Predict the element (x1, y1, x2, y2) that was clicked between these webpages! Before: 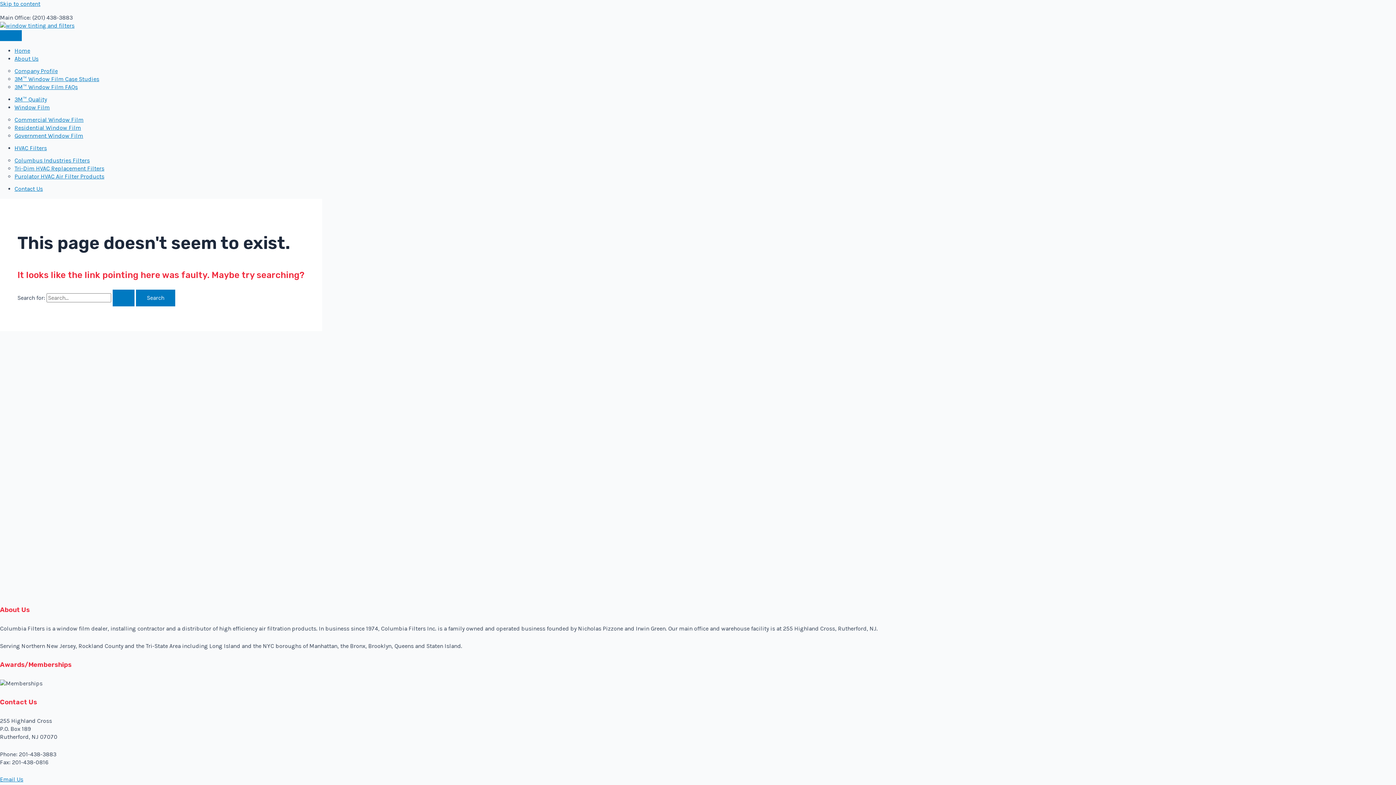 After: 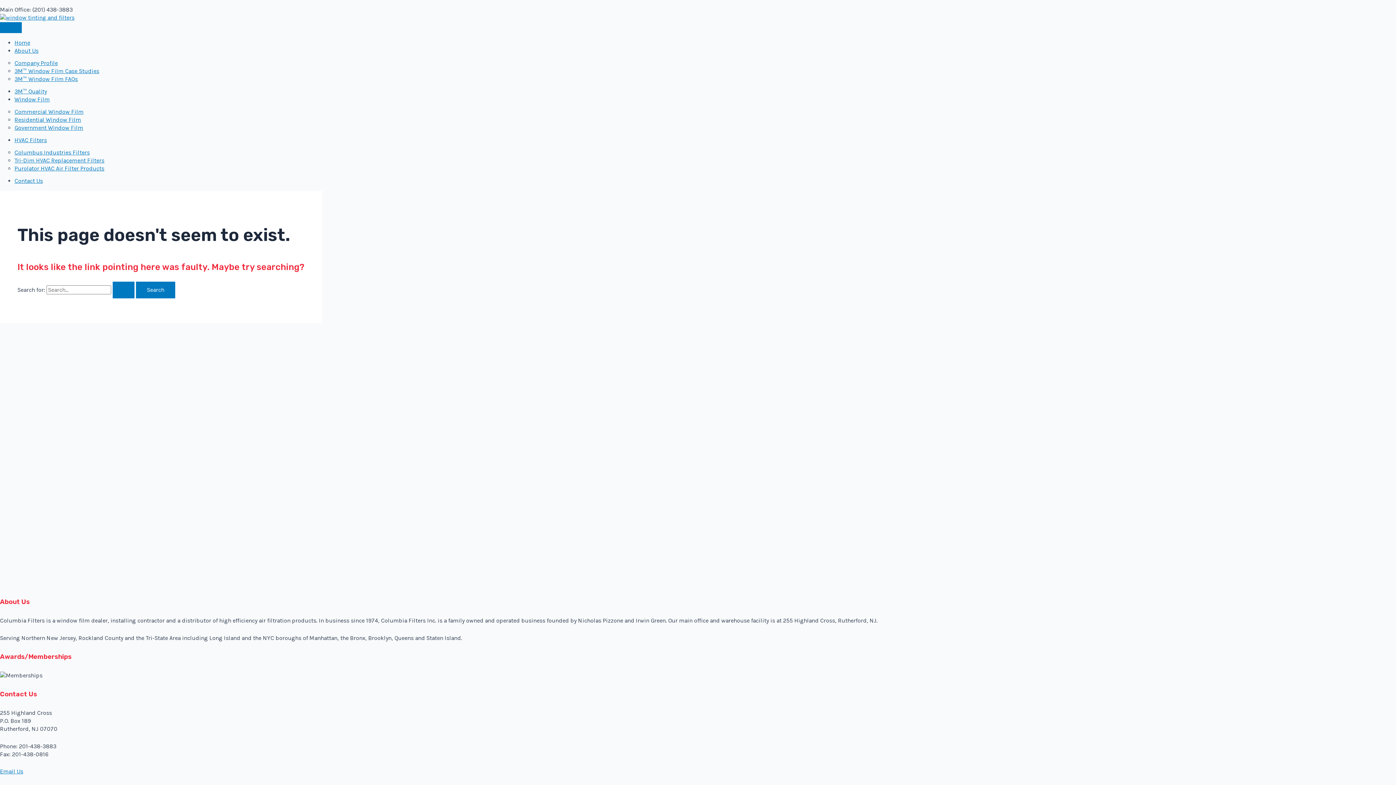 Action: bbox: (0, 0, 40, 7) label: Skip to content